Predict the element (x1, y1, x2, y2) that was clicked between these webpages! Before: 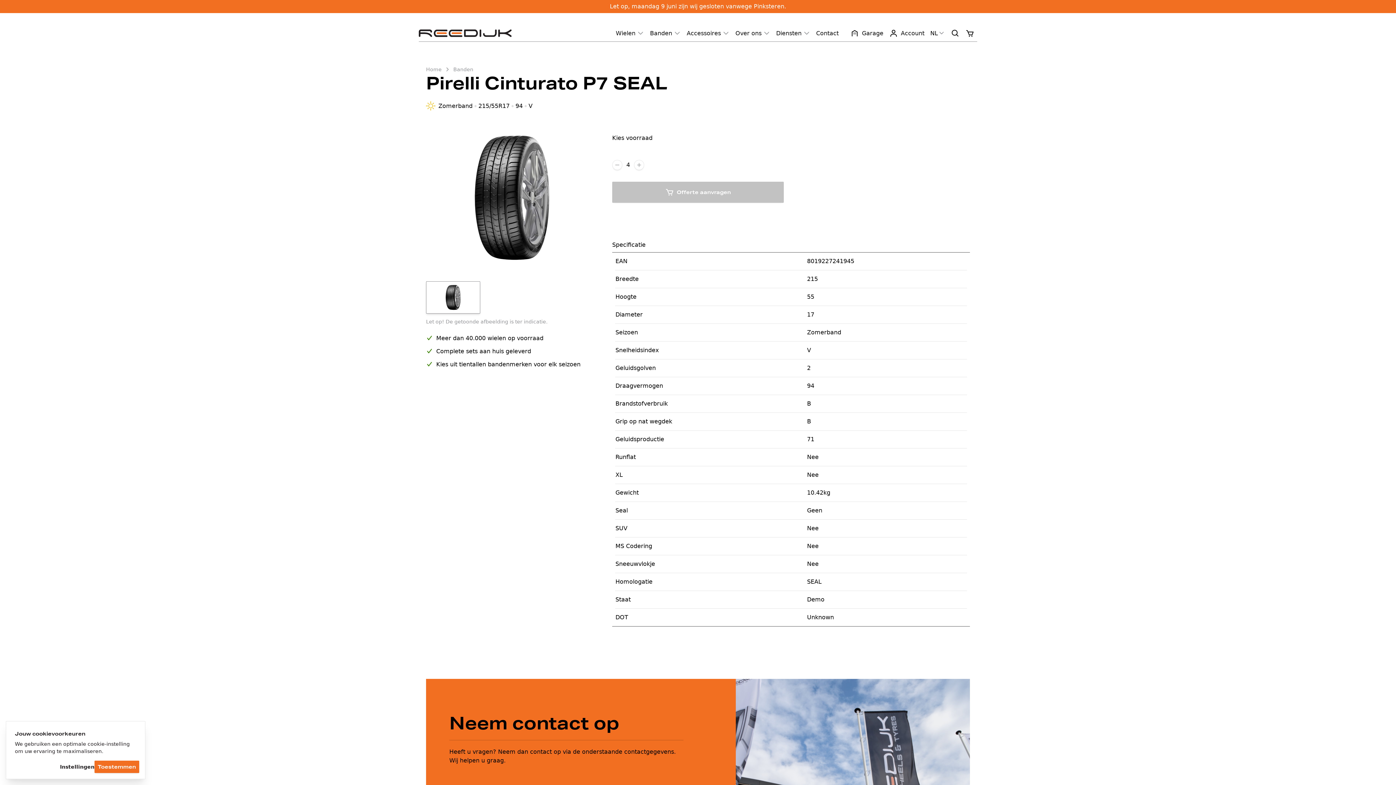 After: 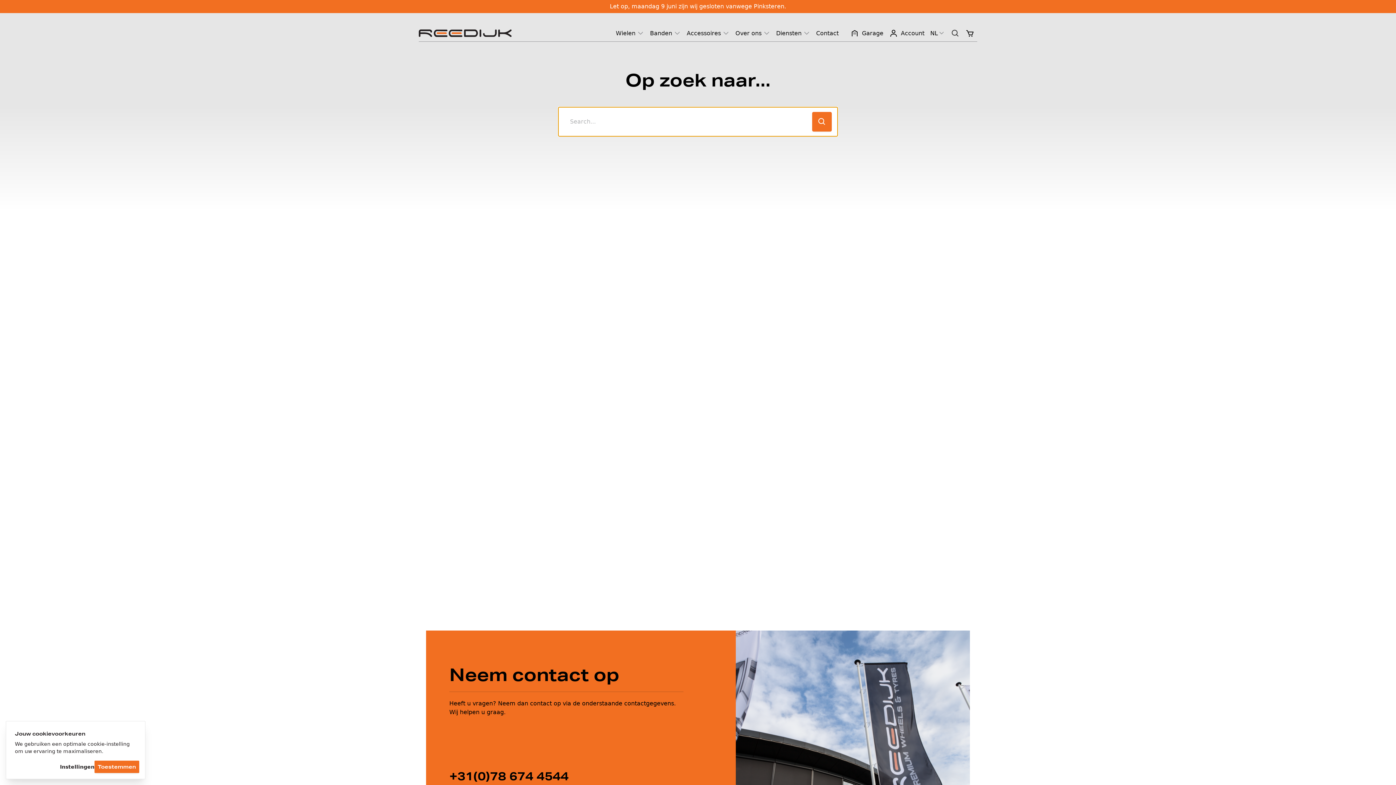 Action: bbox: (948, 24, 962, 41)